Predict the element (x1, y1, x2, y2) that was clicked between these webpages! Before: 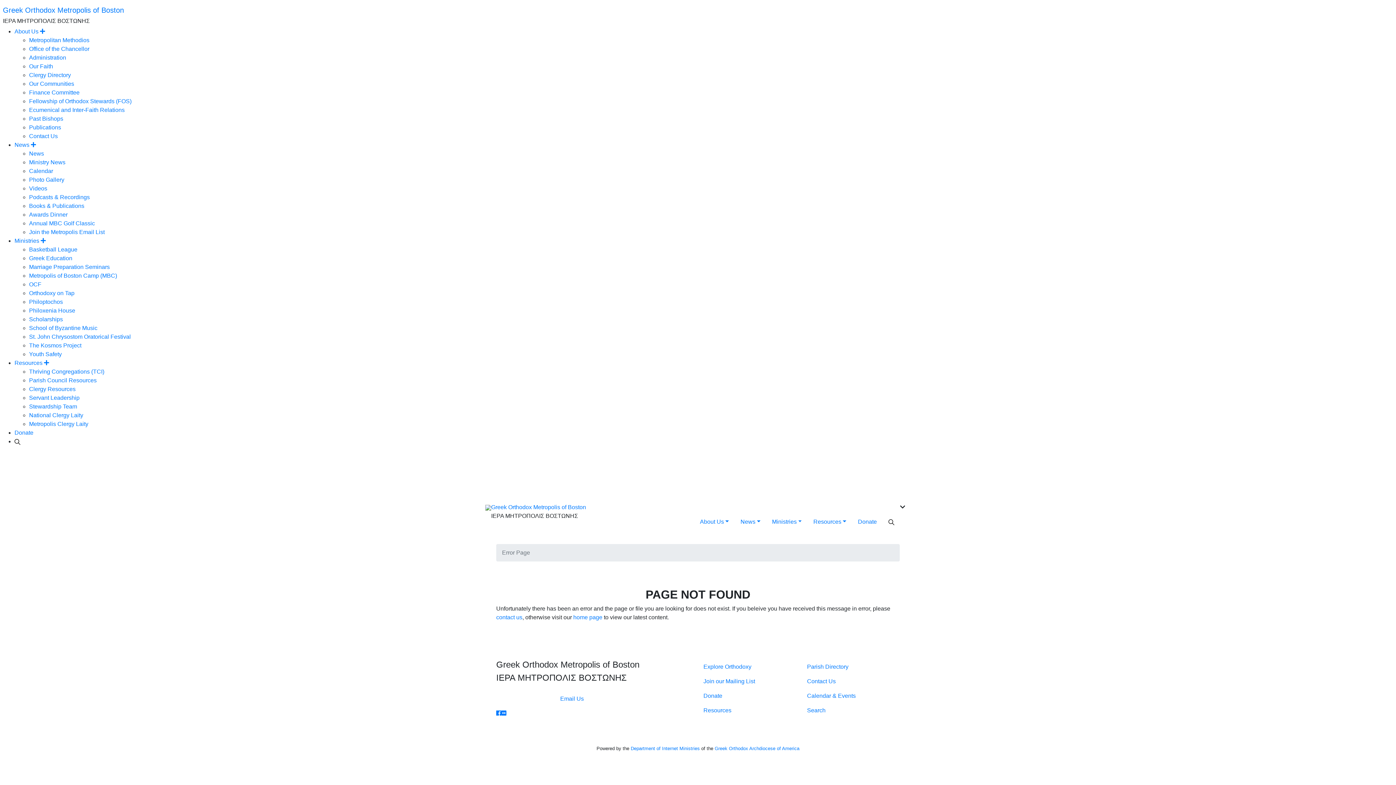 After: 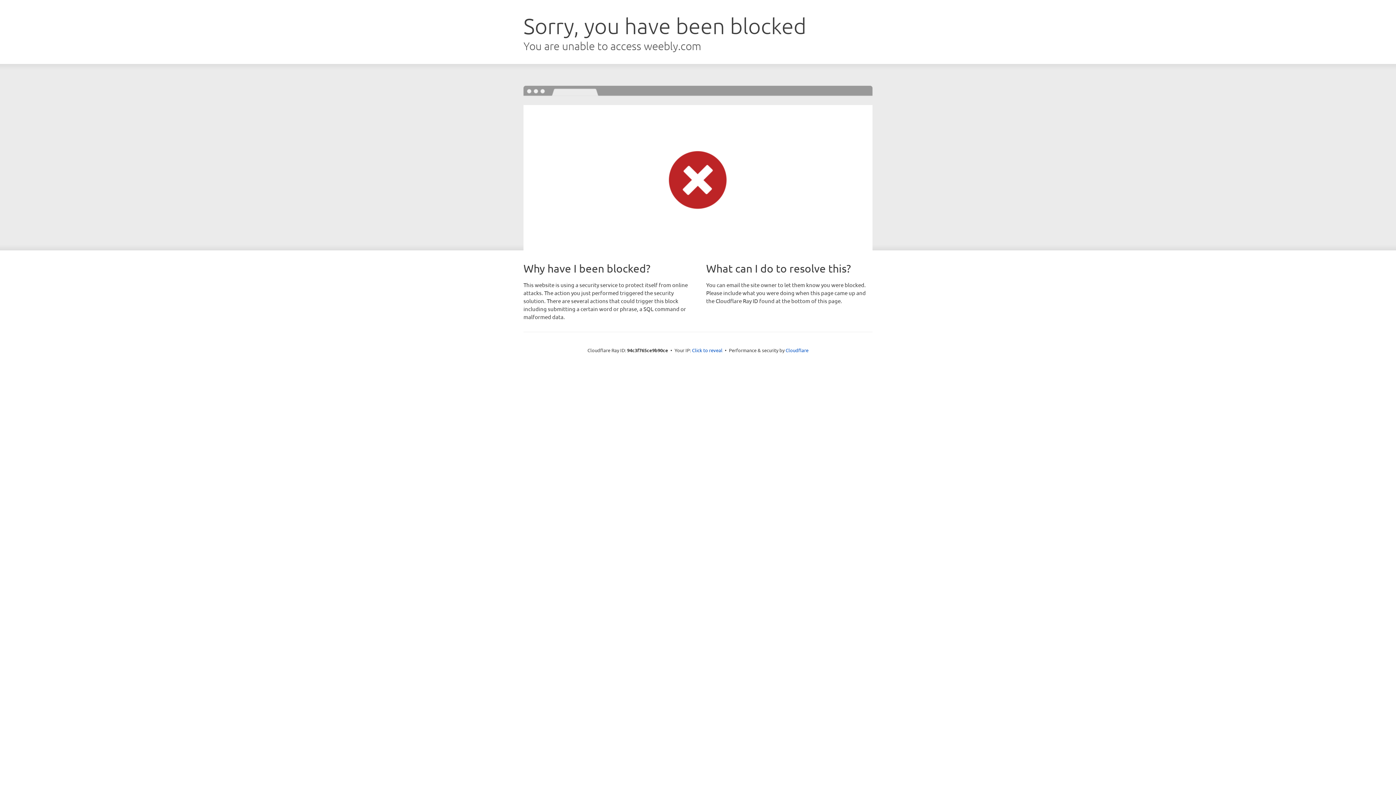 Action: bbox: (29, 272, 117, 278) label: Metropolis of Boston Camp (MBC)